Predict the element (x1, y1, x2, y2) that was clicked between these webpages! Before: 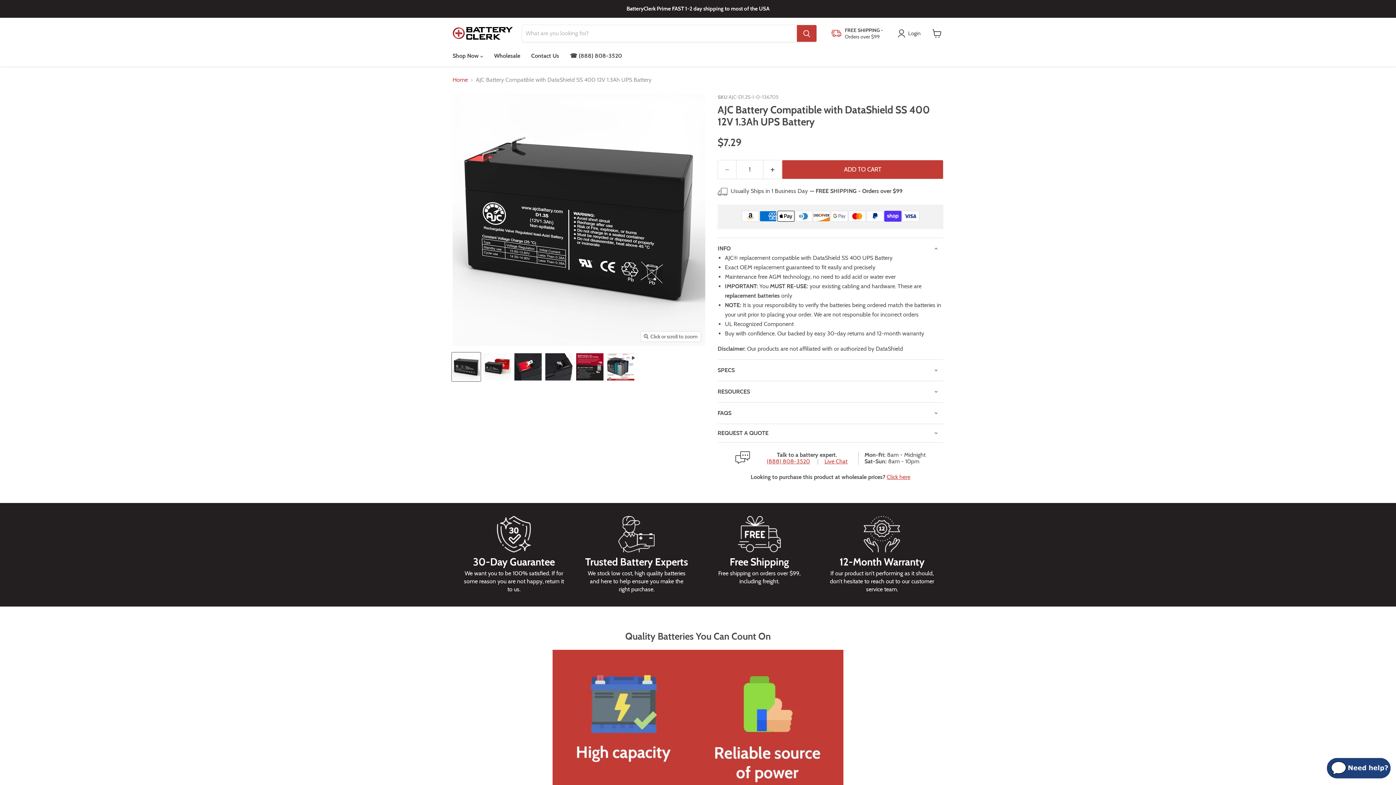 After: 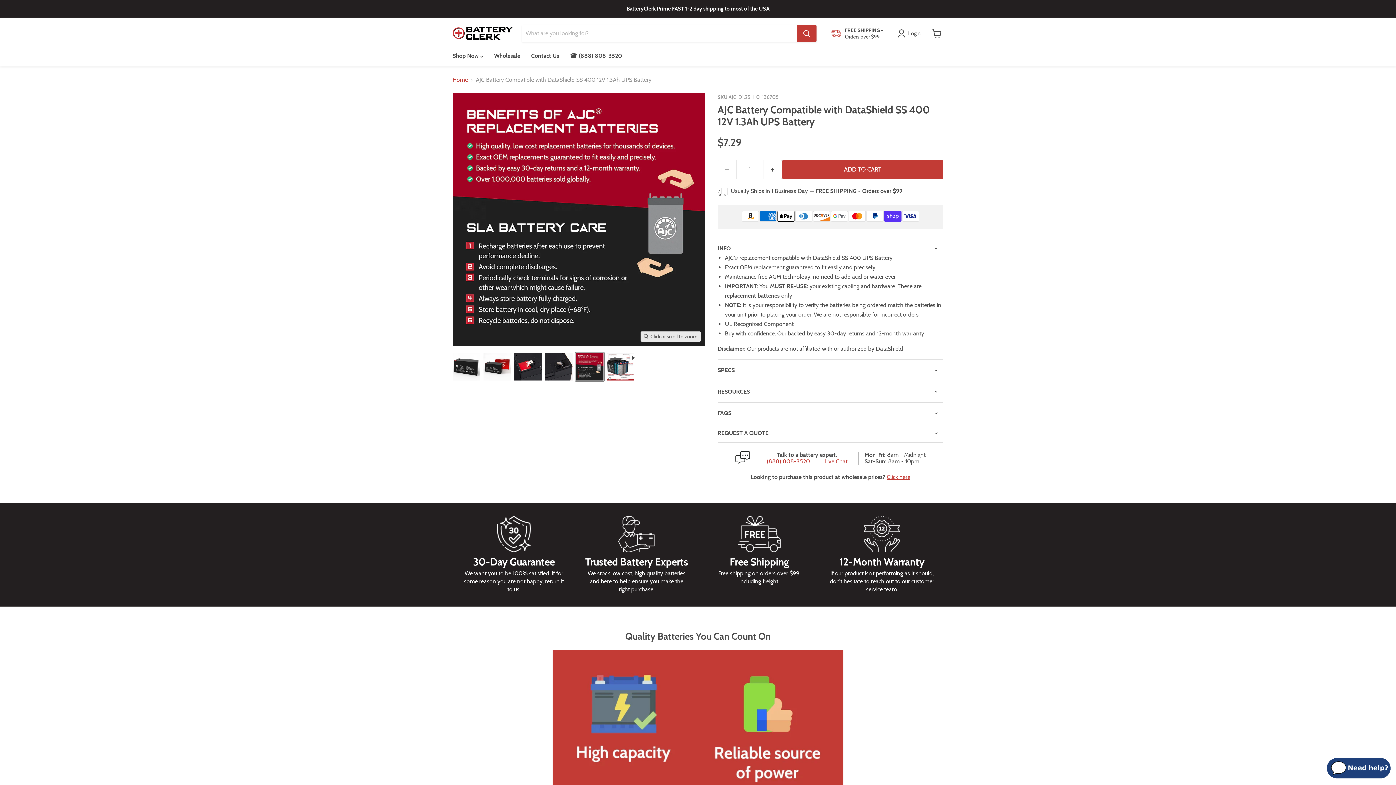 Action: label: DataShield SS 400 12V 1.3Ah UPS Replacement Battery-5 thumbnail bbox: (575, 352, 604, 381)